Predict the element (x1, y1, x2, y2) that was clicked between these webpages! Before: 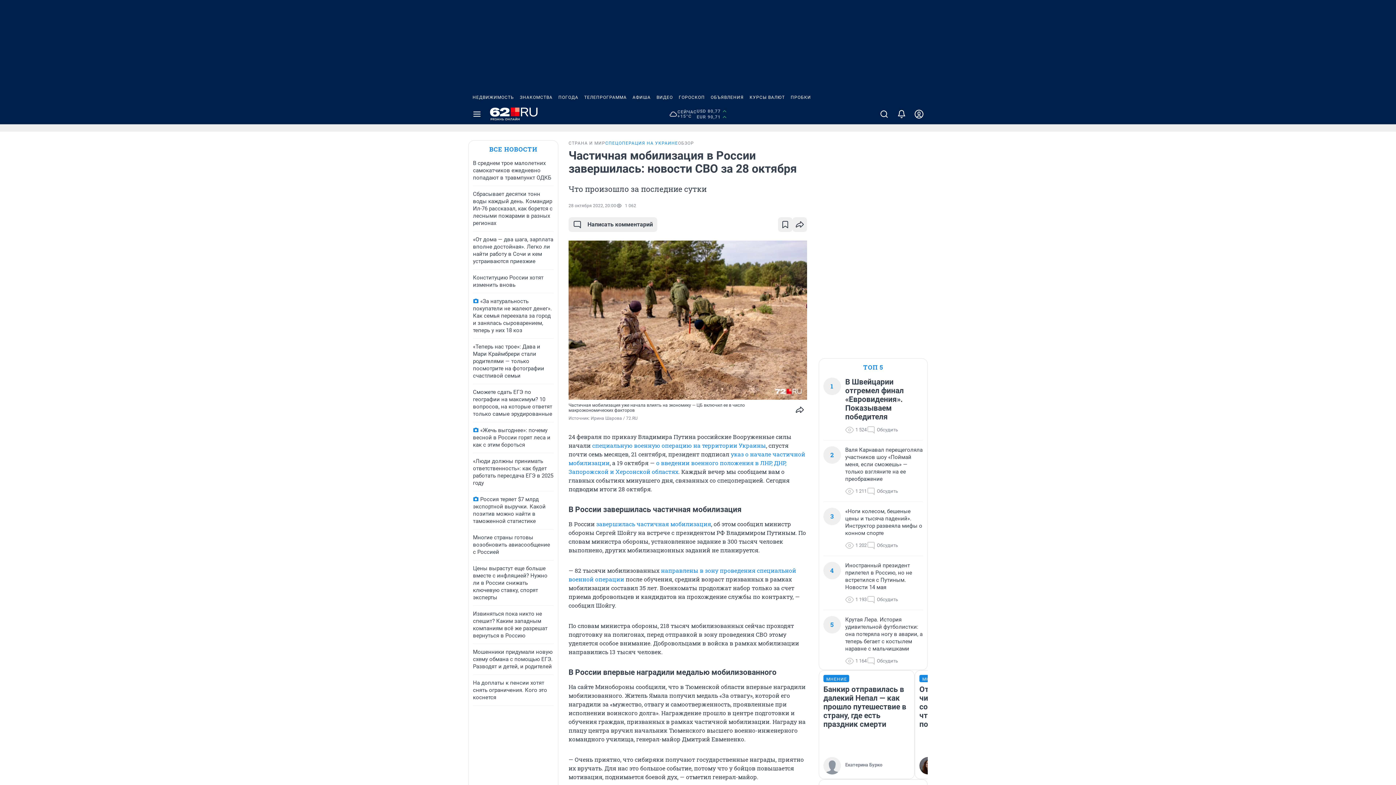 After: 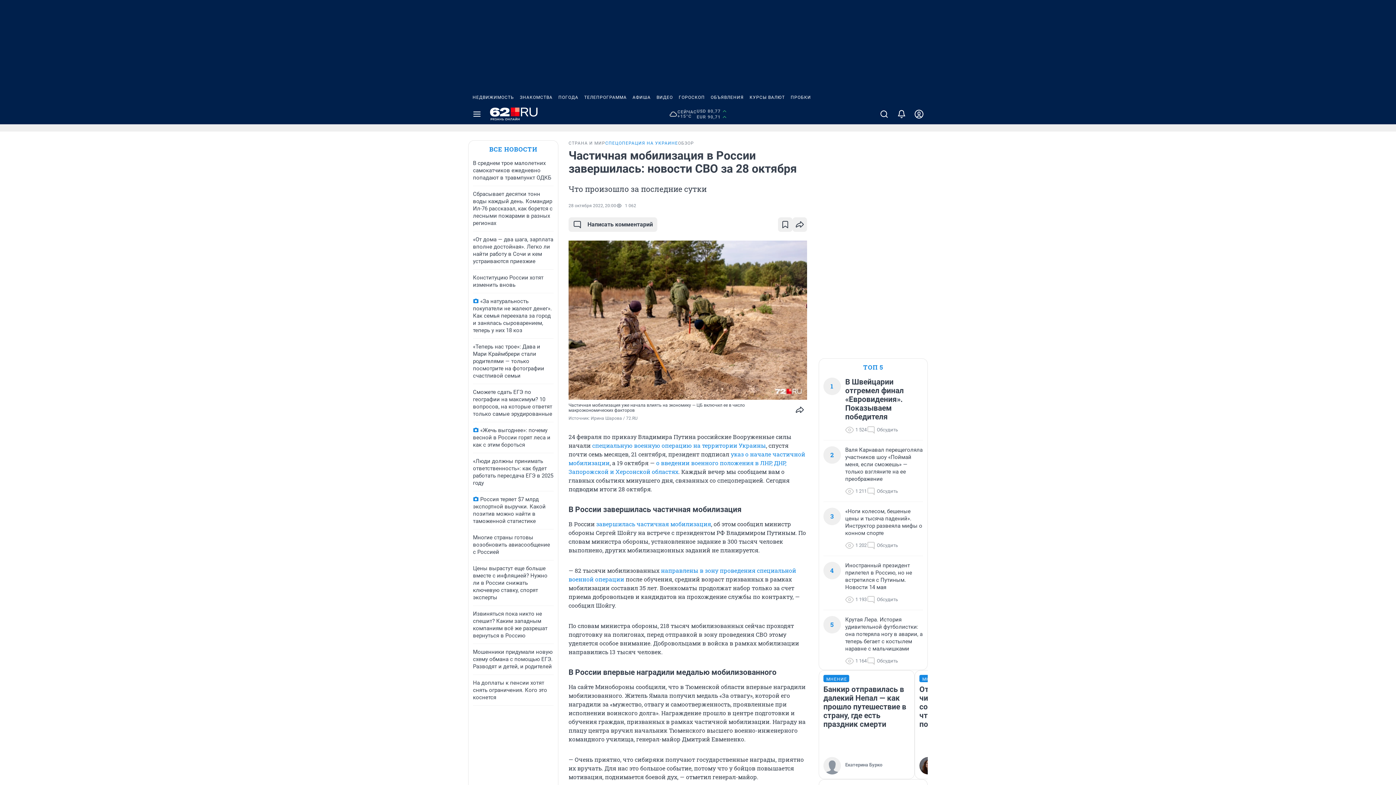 Action: bbox: (708, 90, 746, 104) label: ОБЪЯВЛЕНИЯ